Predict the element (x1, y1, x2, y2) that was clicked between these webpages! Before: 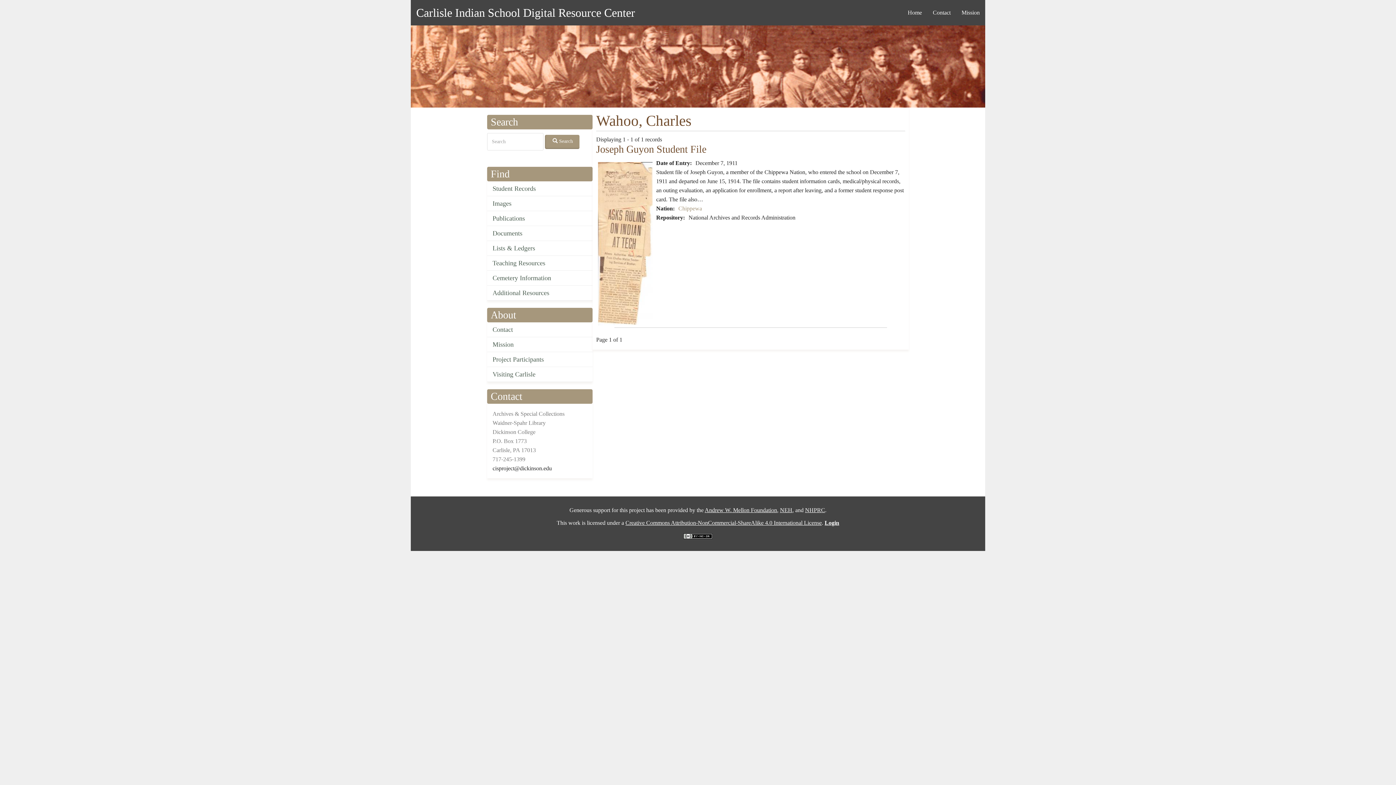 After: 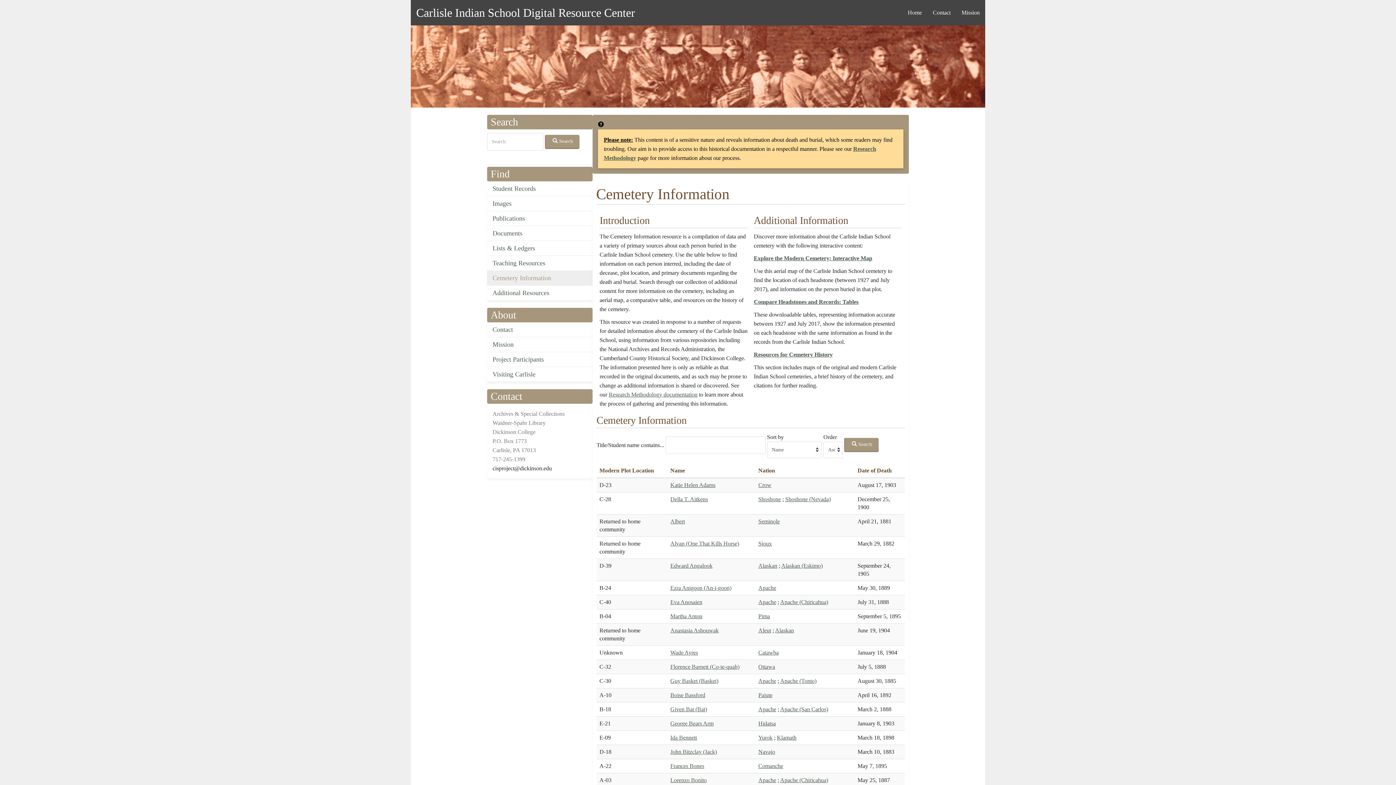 Action: label: Cemetery Information bbox: (487, 270, 592, 285)